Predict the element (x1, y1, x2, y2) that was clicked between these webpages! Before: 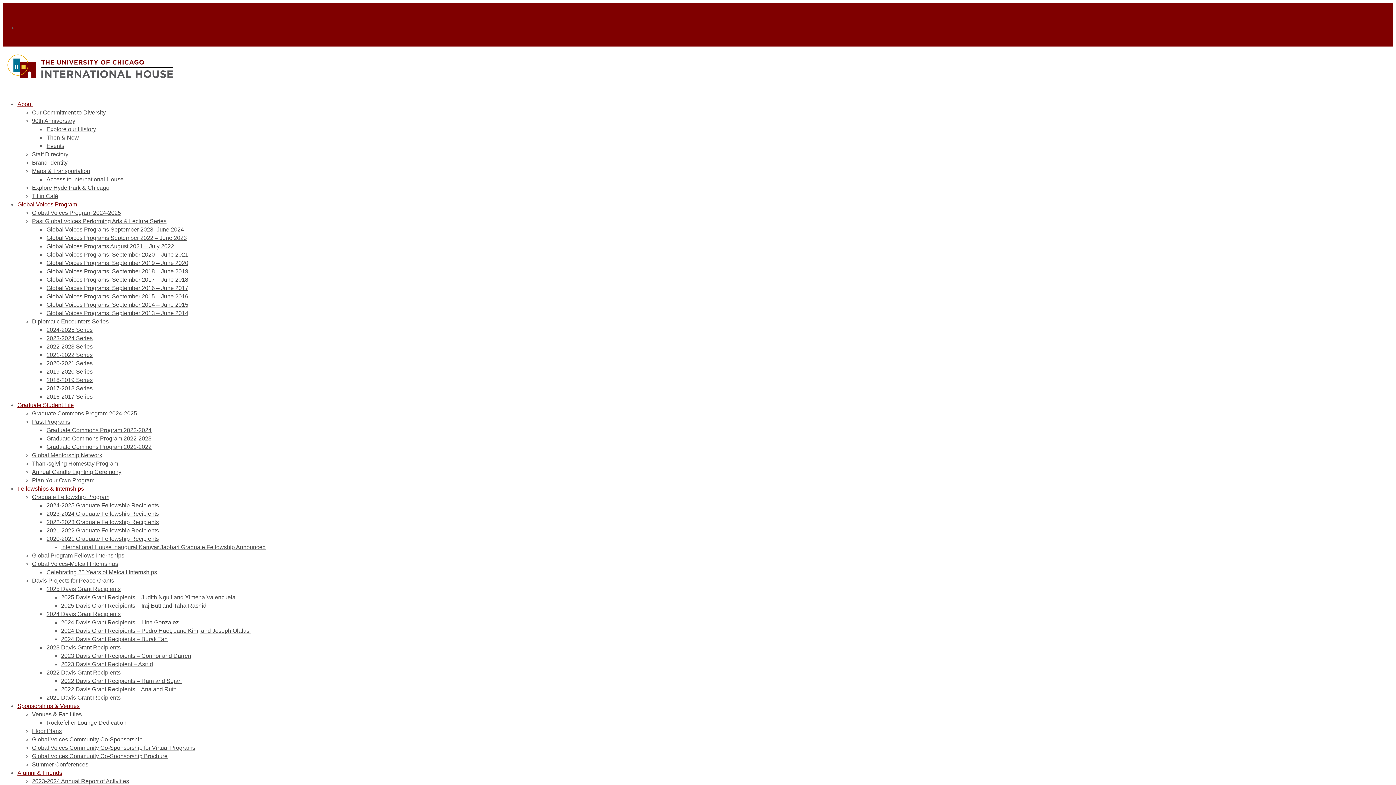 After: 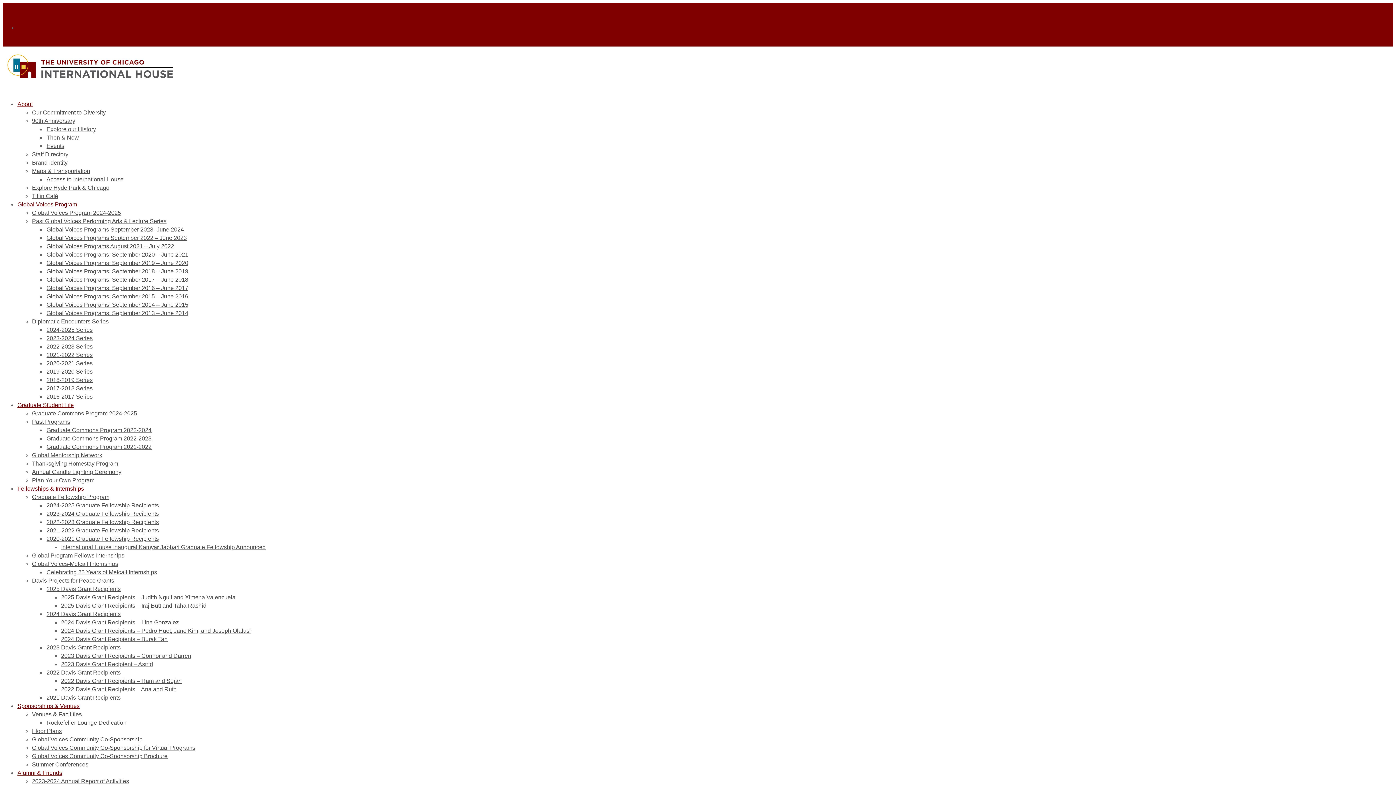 Action: bbox: (46, 284, 188, 291) label: Global Voices Programs: September 2016 – June 2017